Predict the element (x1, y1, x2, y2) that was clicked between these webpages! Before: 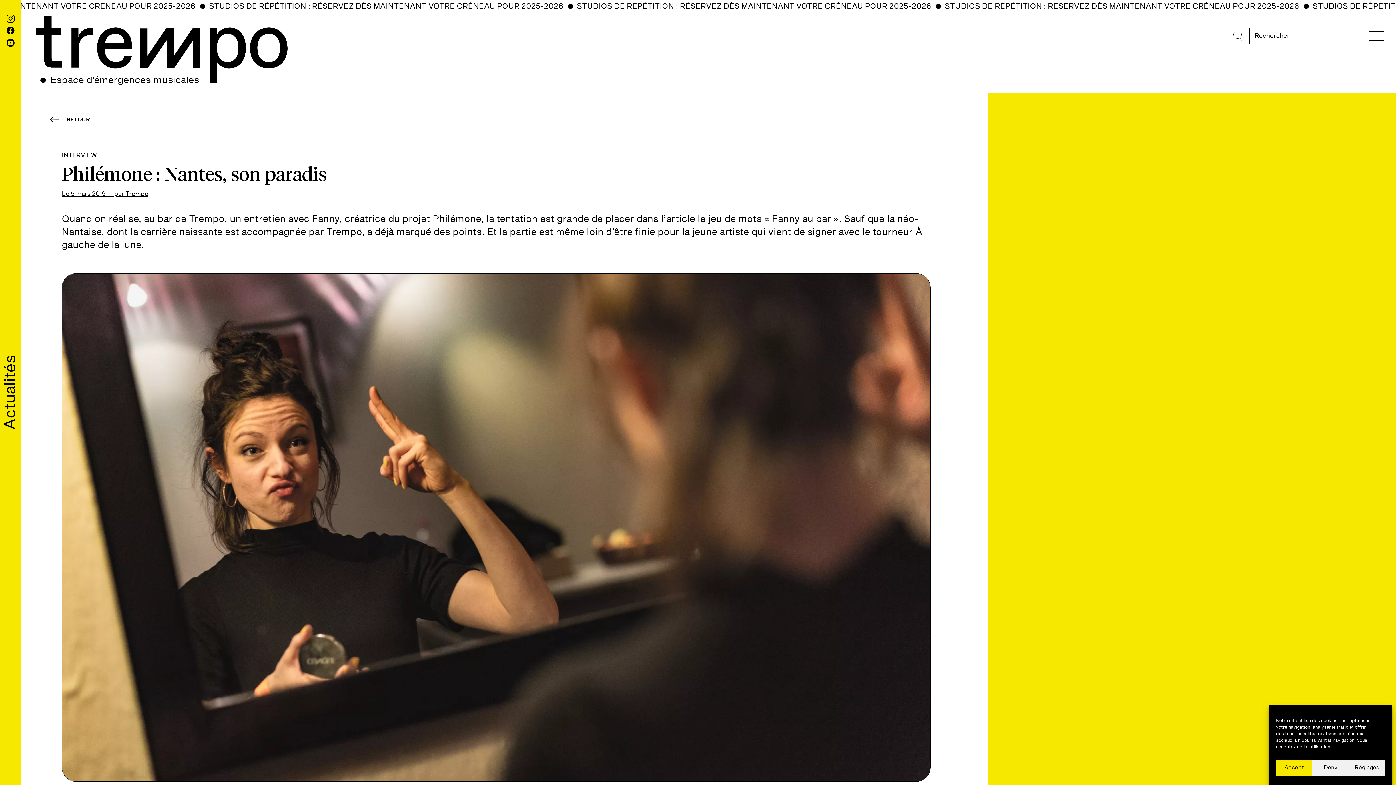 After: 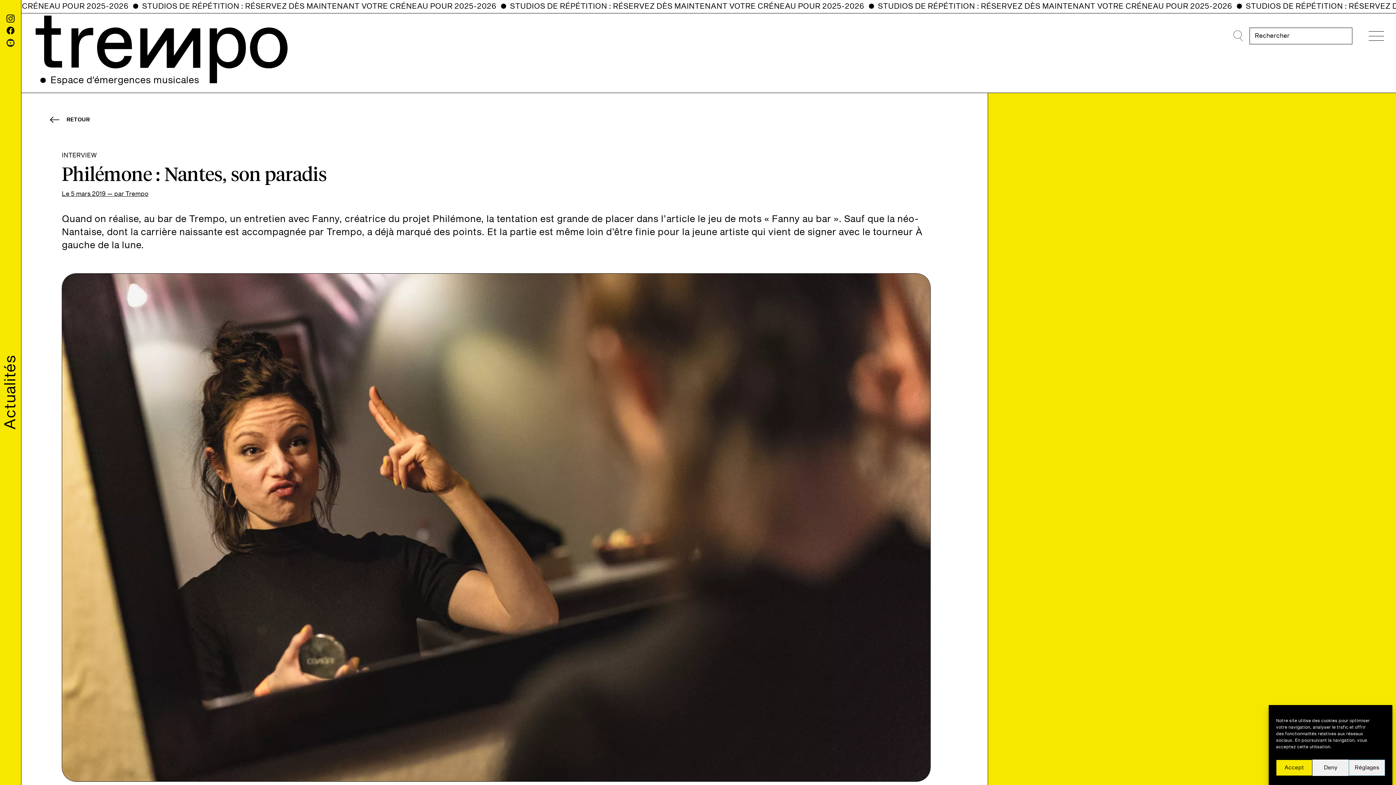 Action: bbox: (6, 38, 14, 46)